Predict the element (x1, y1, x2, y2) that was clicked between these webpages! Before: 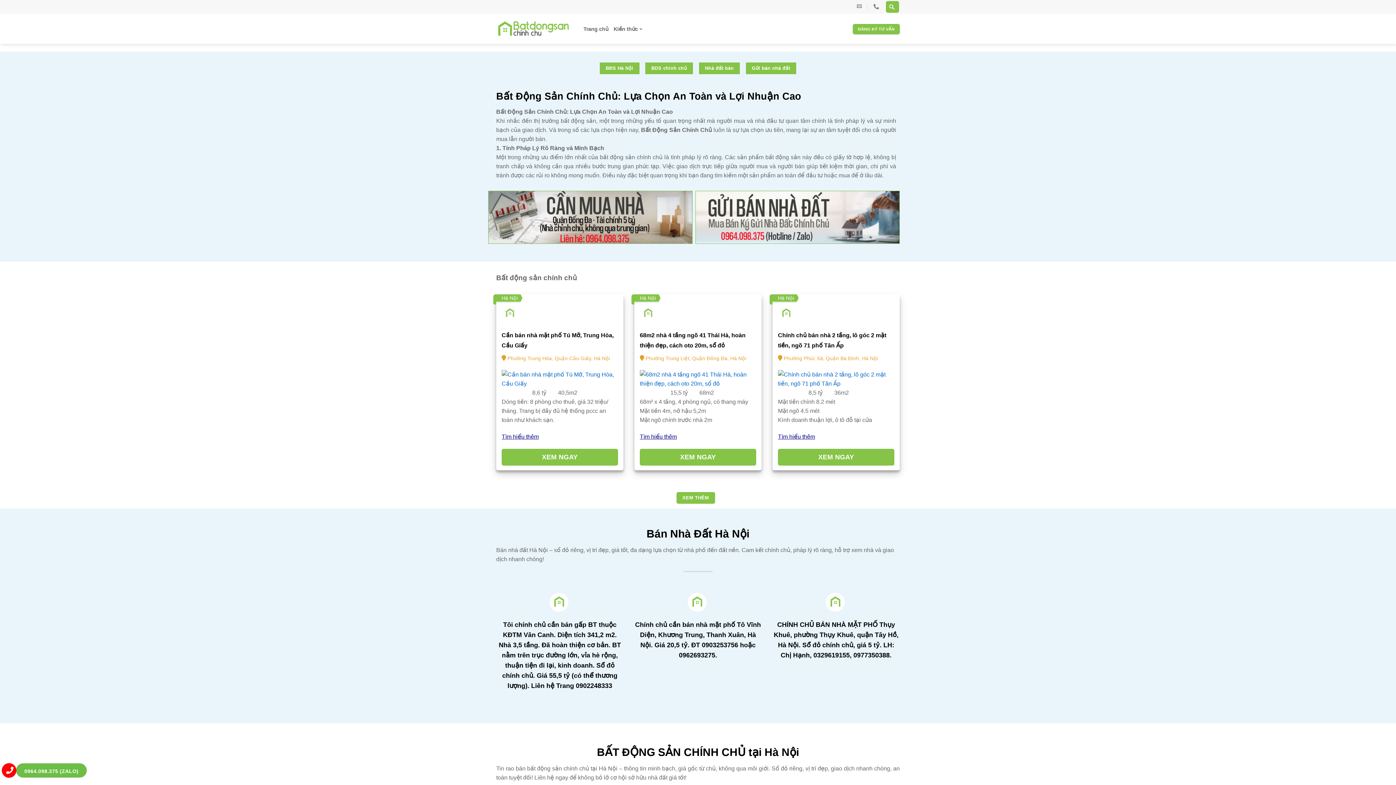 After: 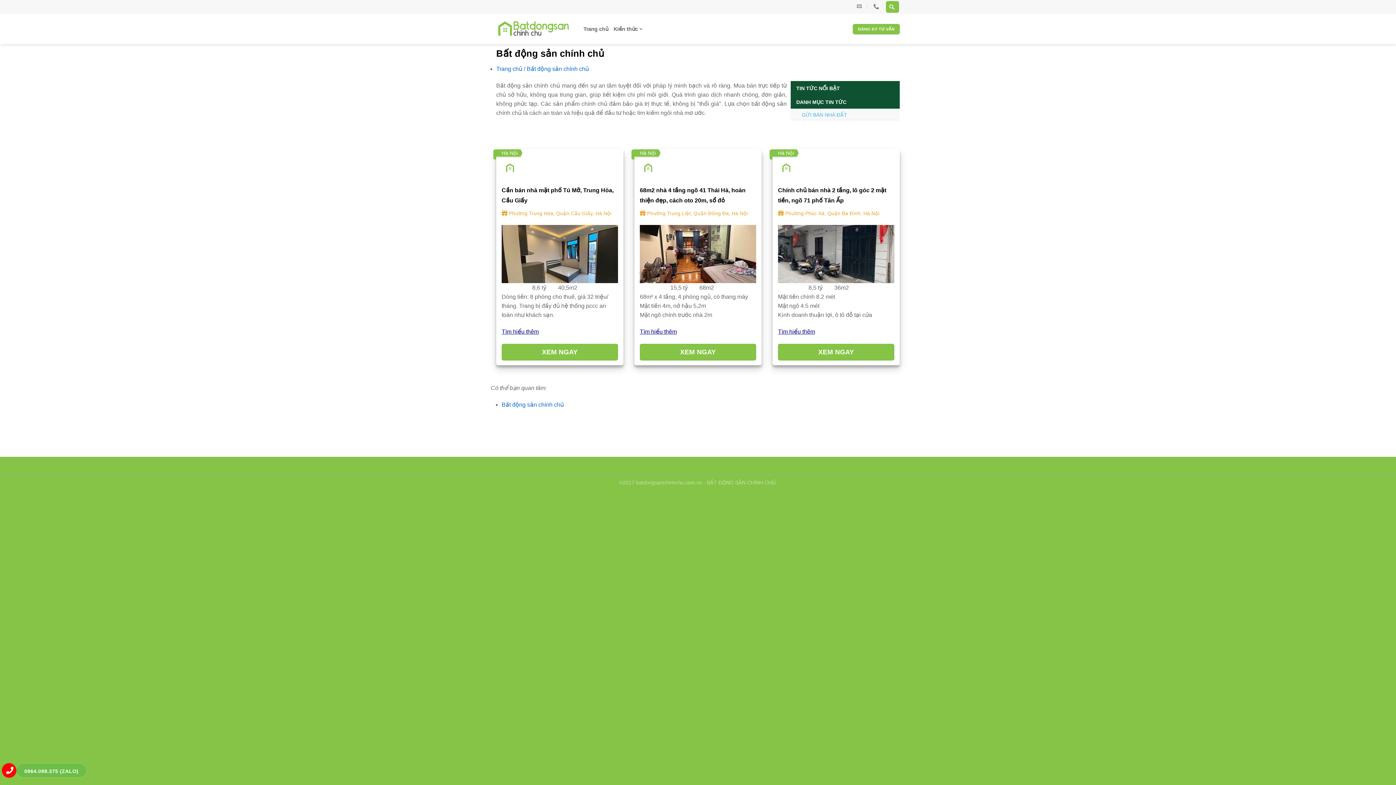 Action: label: XEM THÊM bbox: (676, 492, 715, 503)